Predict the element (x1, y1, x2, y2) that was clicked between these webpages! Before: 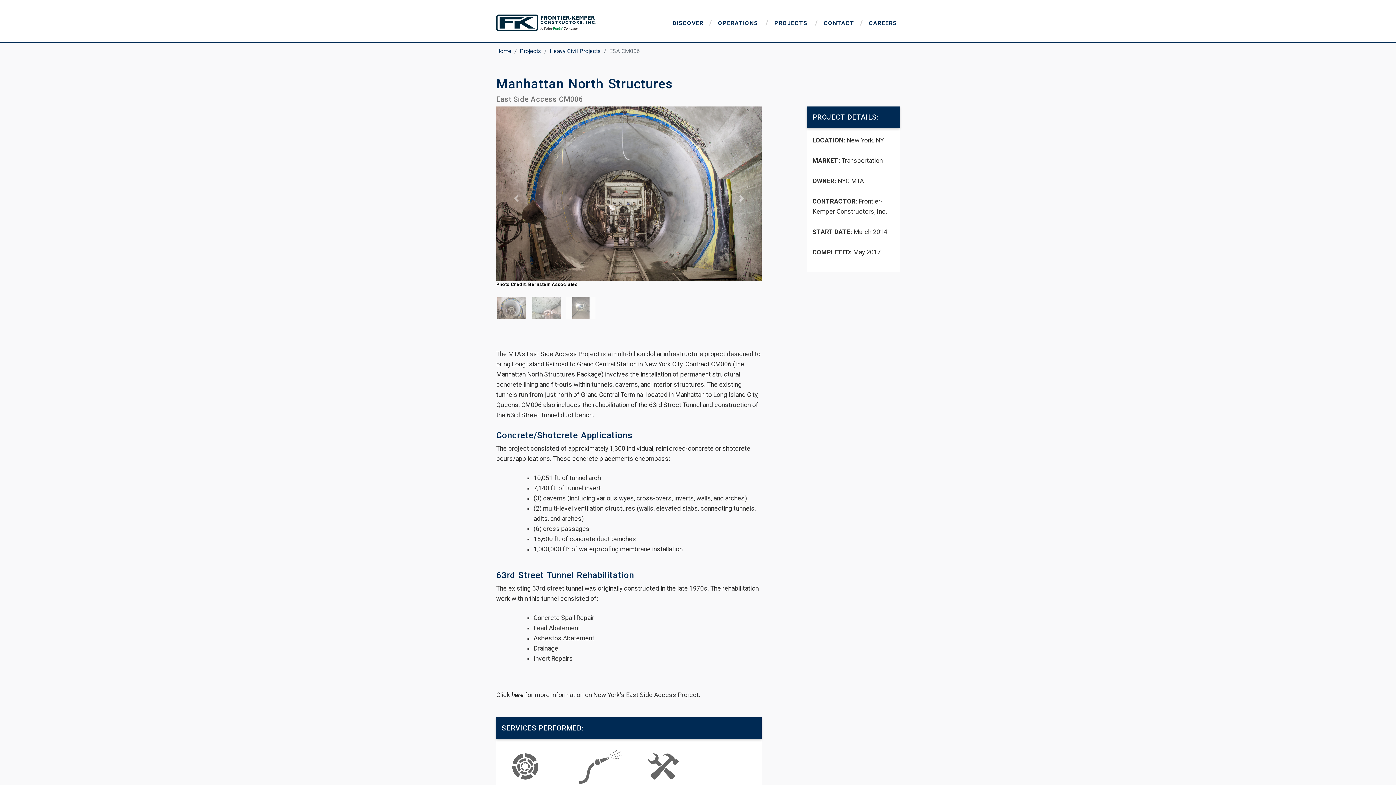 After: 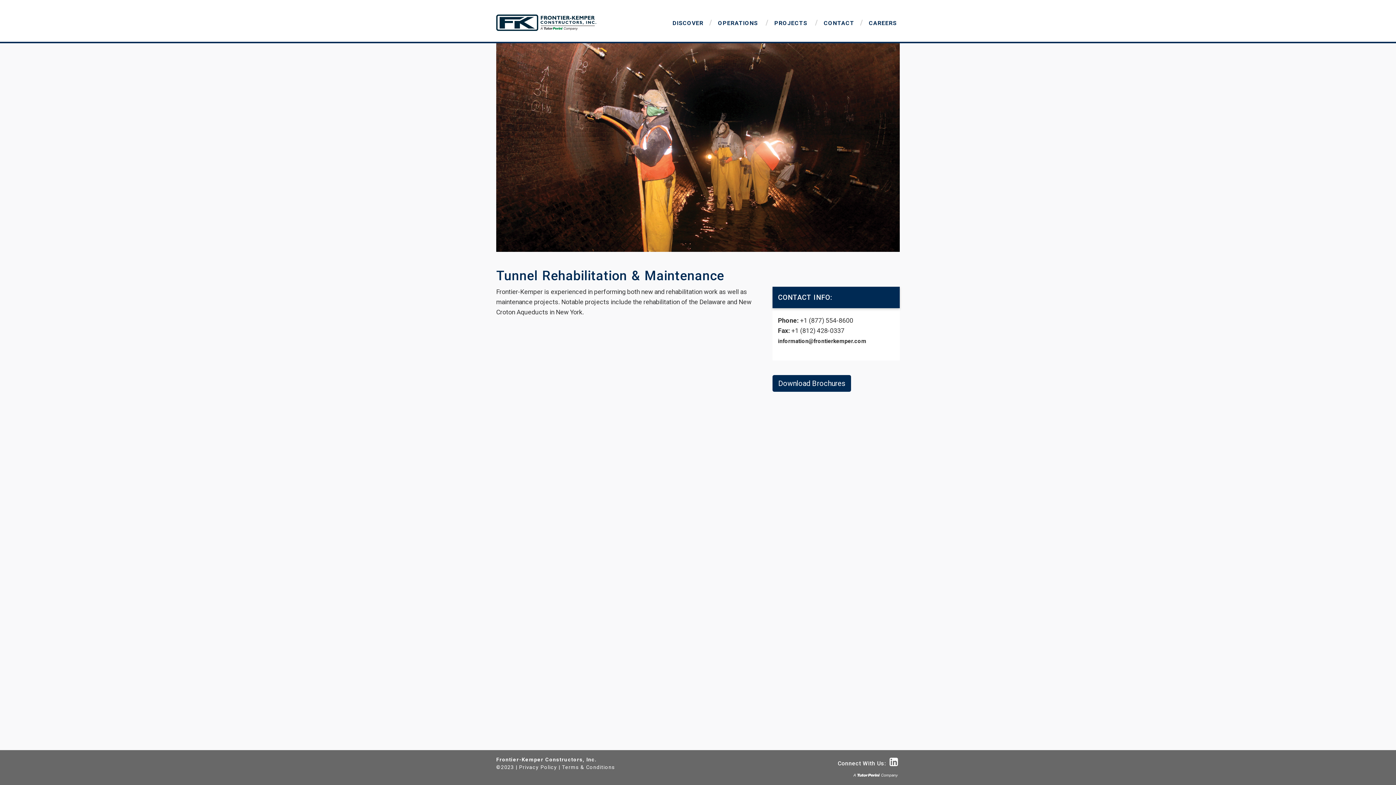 Action: bbox: (634, 775, 692, 780)